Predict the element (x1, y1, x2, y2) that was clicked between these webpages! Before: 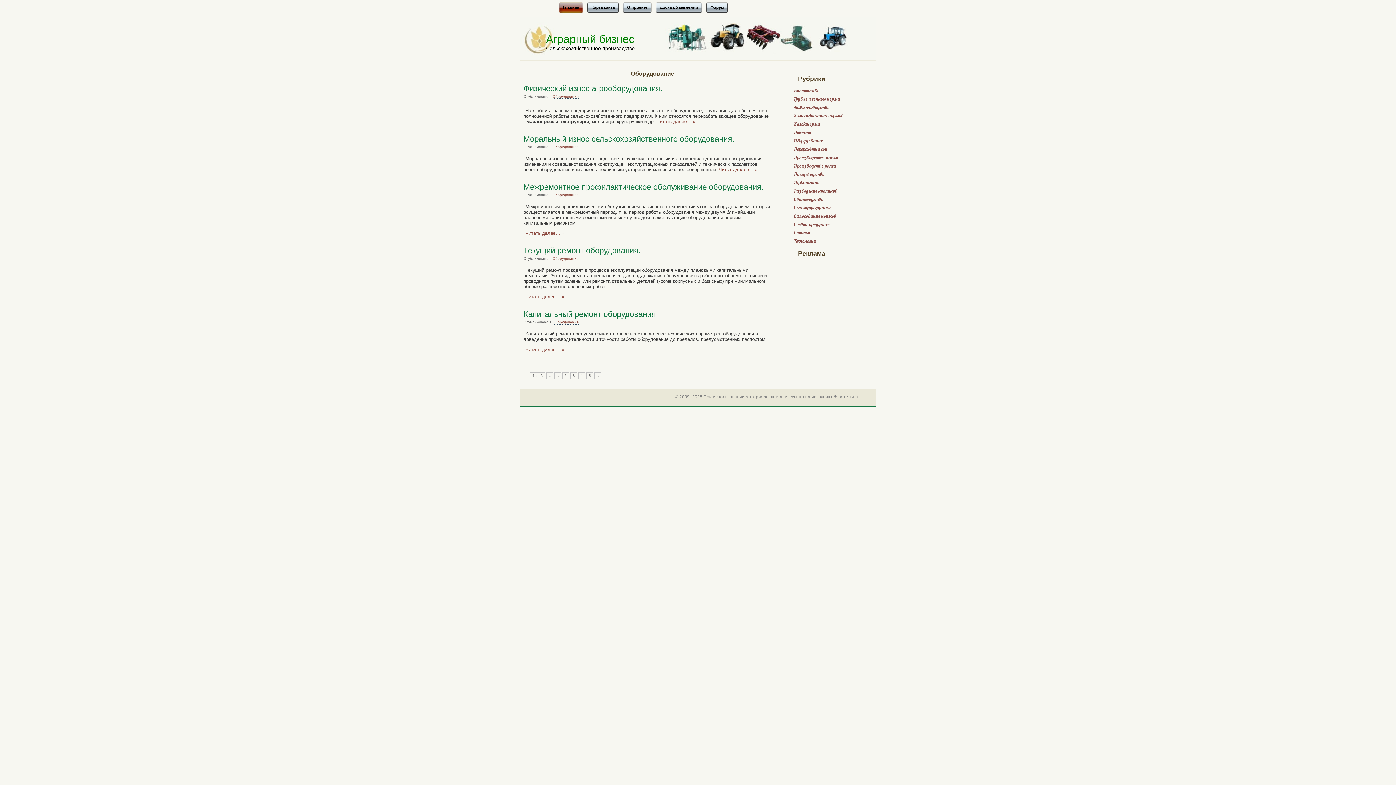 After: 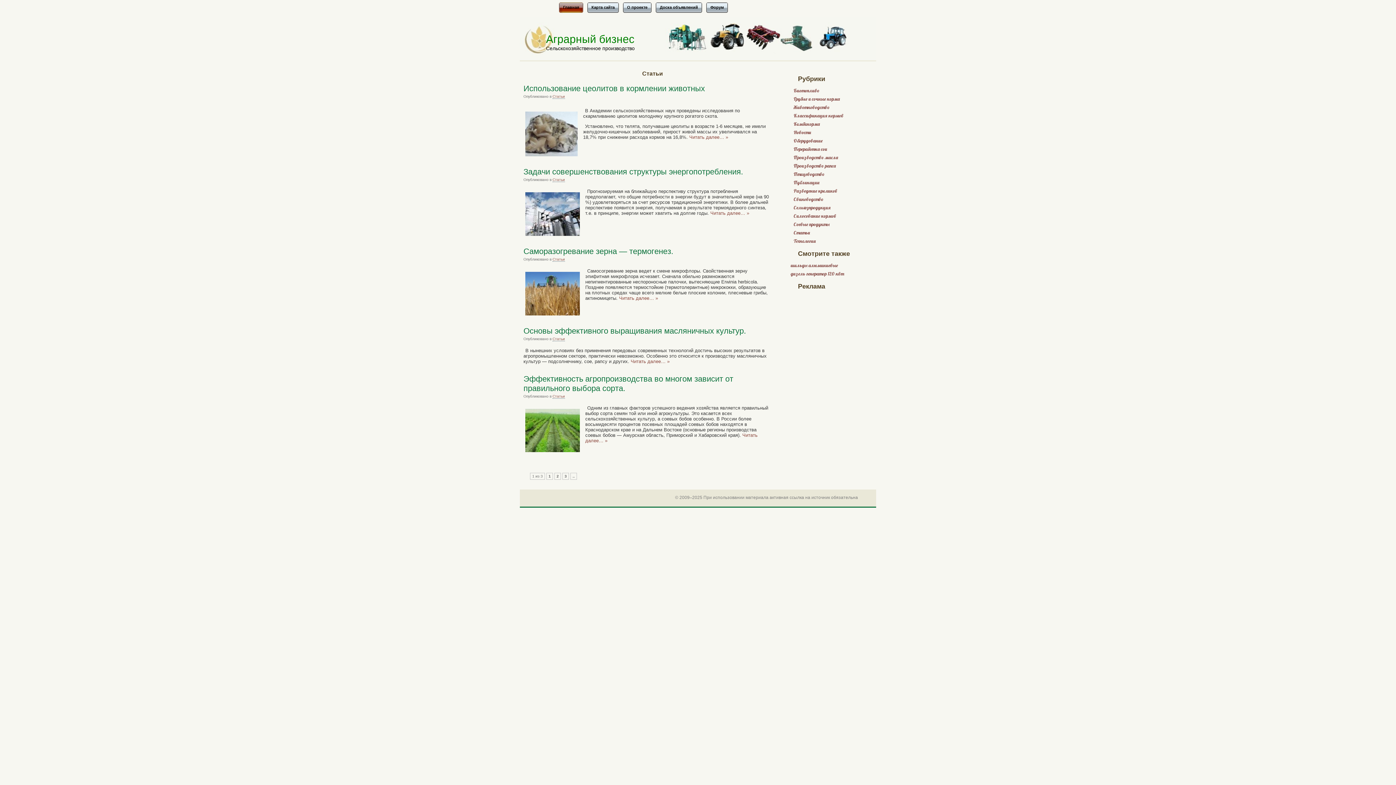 Action: bbox: (792, 229, 810, 236) label: Статьи